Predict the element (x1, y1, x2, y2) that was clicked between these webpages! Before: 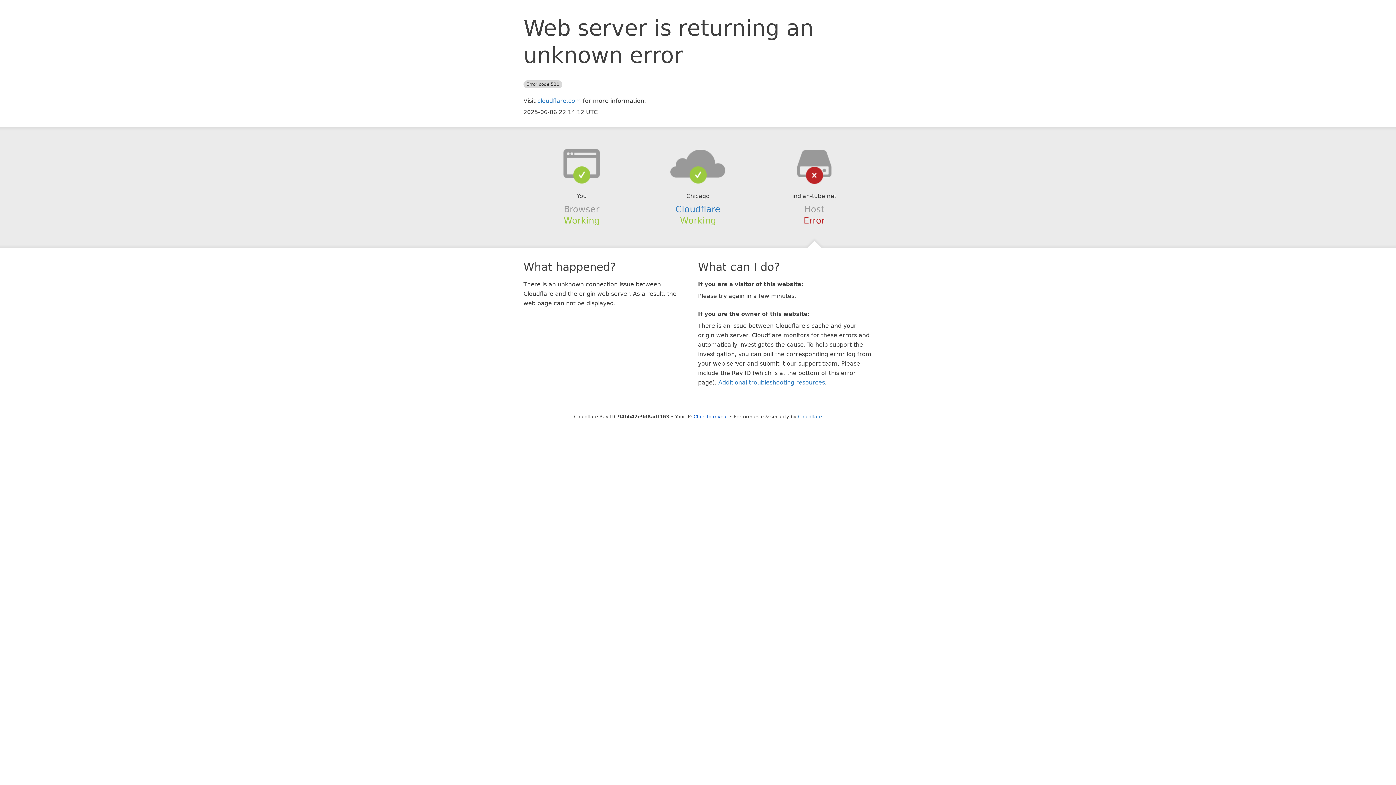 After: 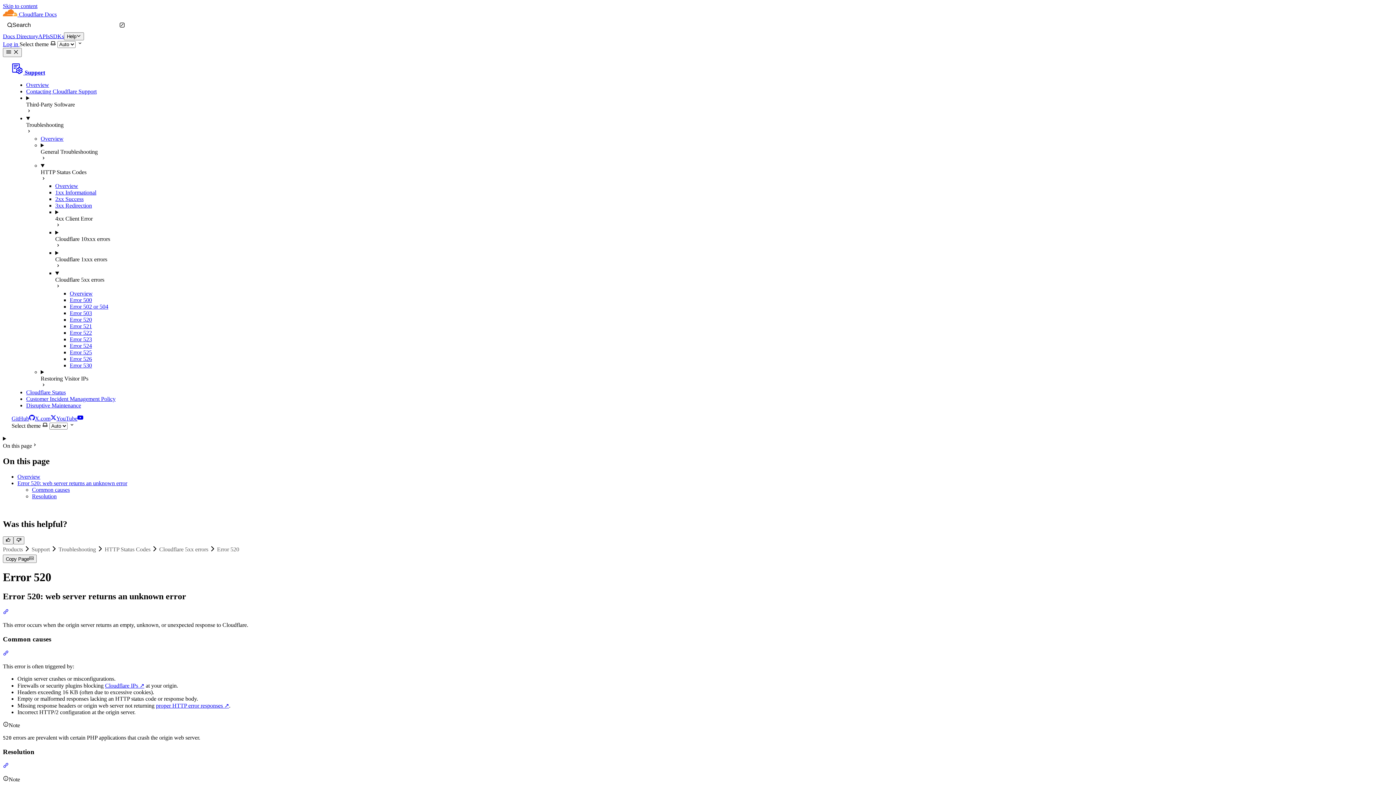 Action: label: Additional troubleshooting resources bbox: (718, 379, 825, 386)